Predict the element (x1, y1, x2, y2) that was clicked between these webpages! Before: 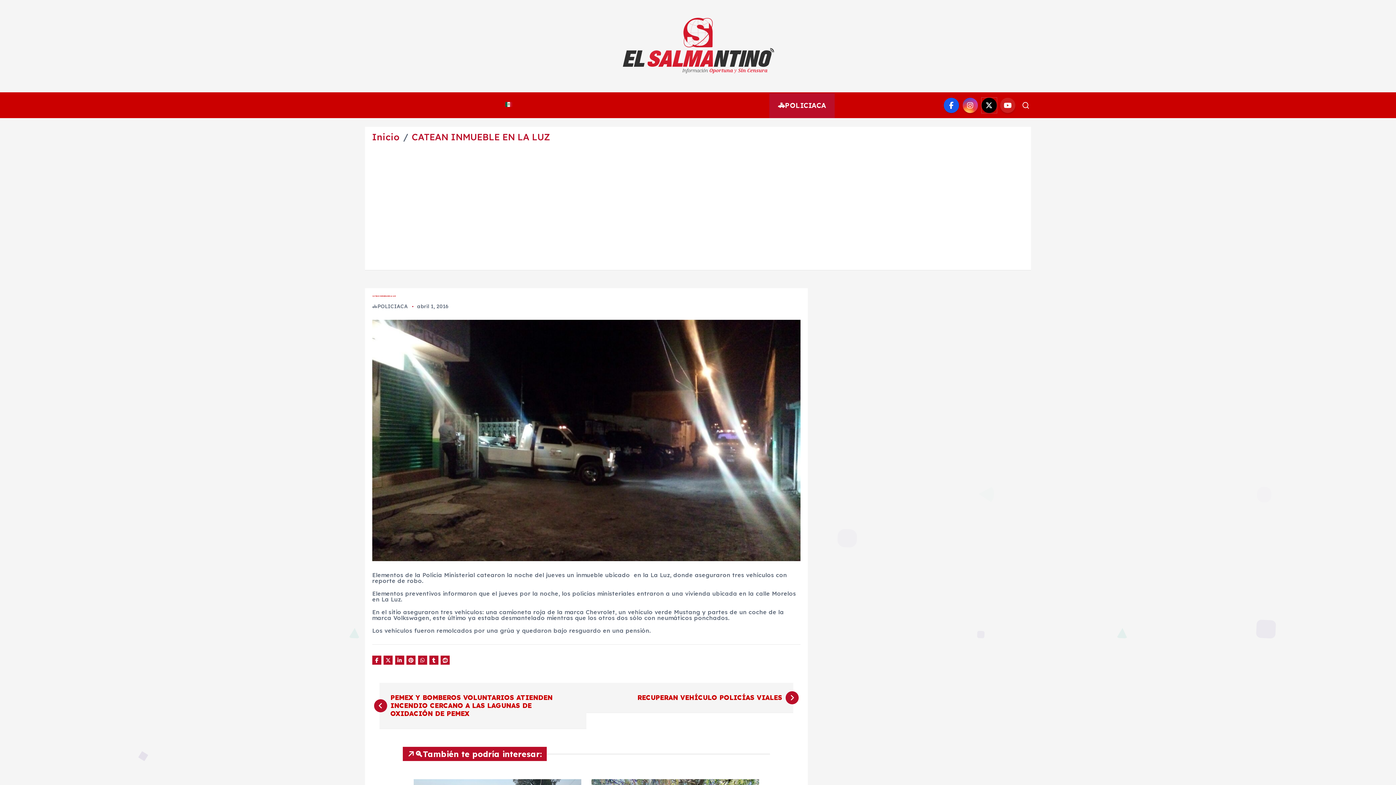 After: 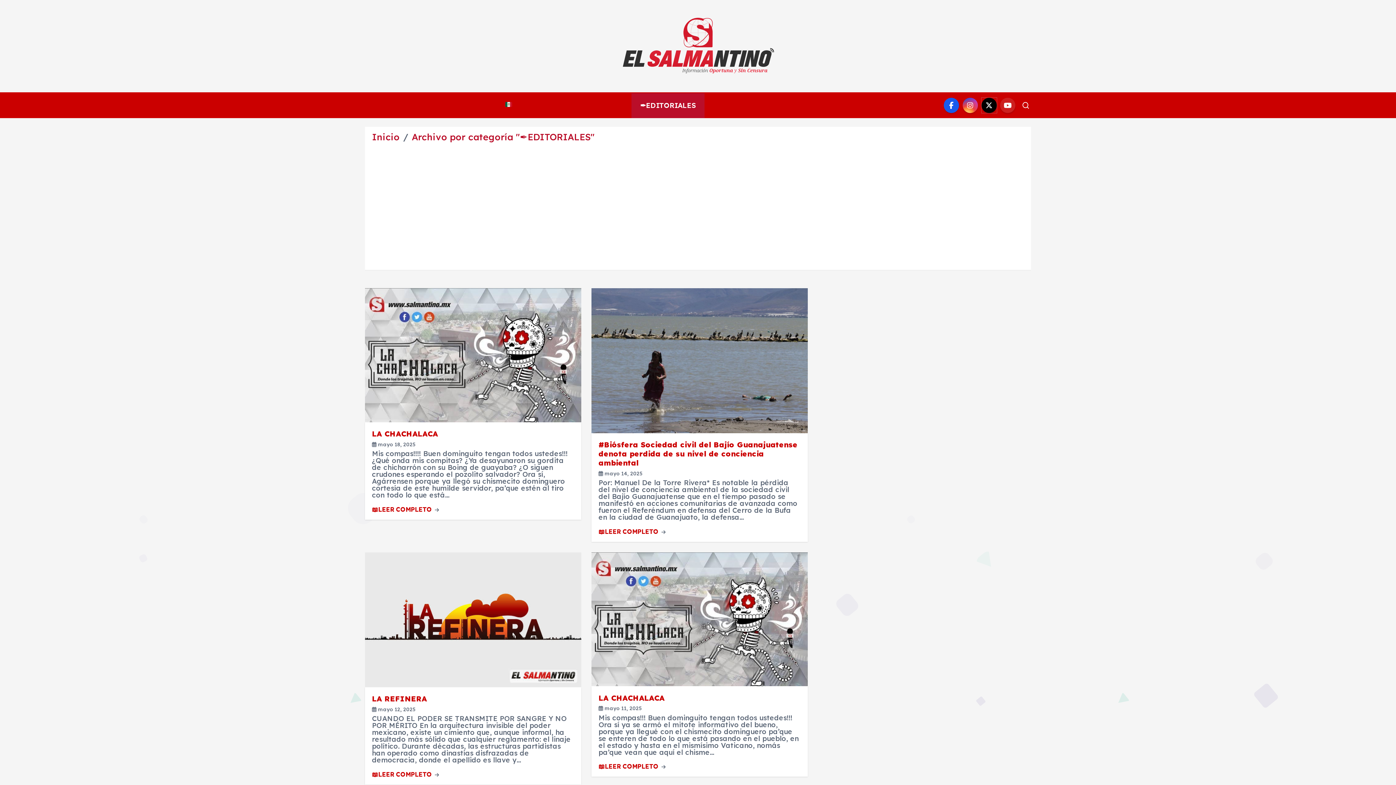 Action: bbox: (631, 93, 704, 118) label: ✒️EDITORIALES